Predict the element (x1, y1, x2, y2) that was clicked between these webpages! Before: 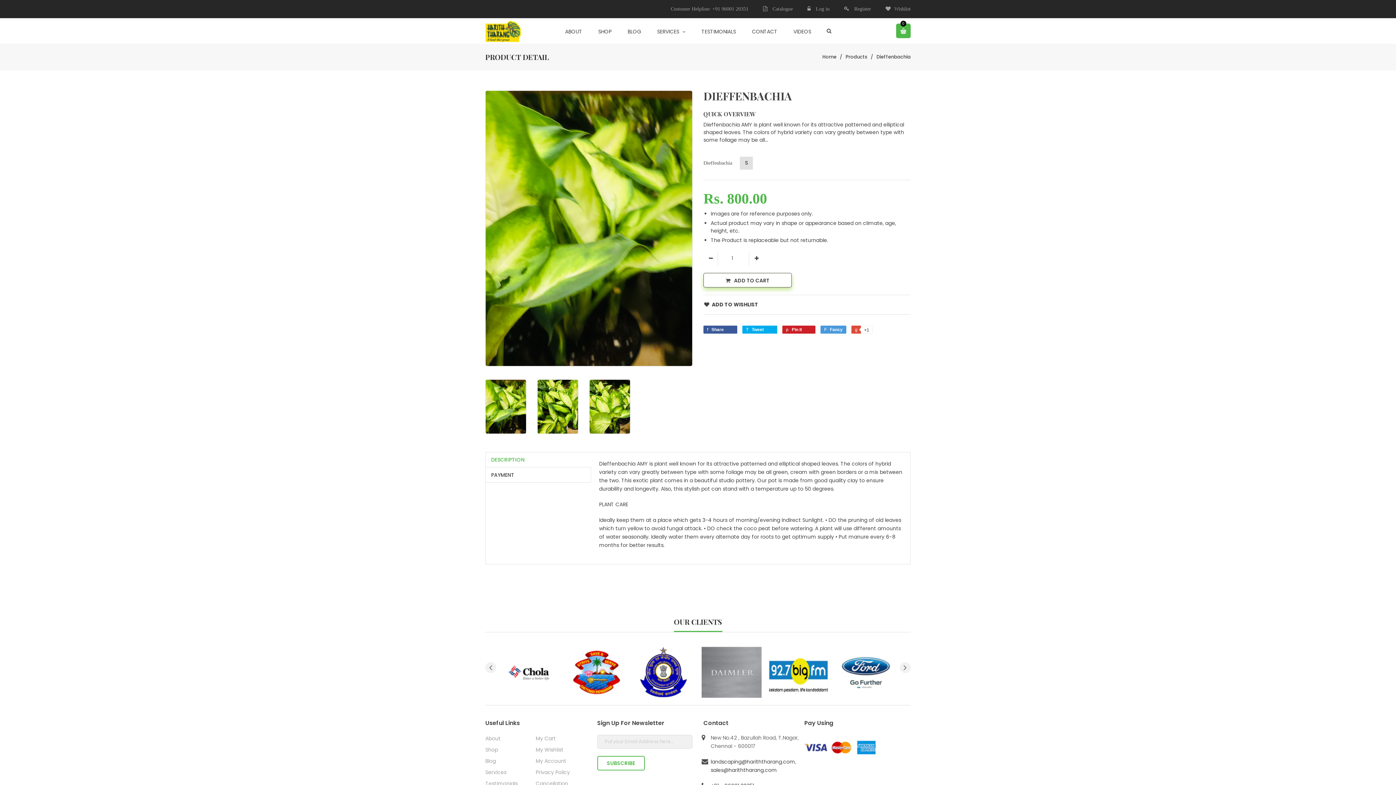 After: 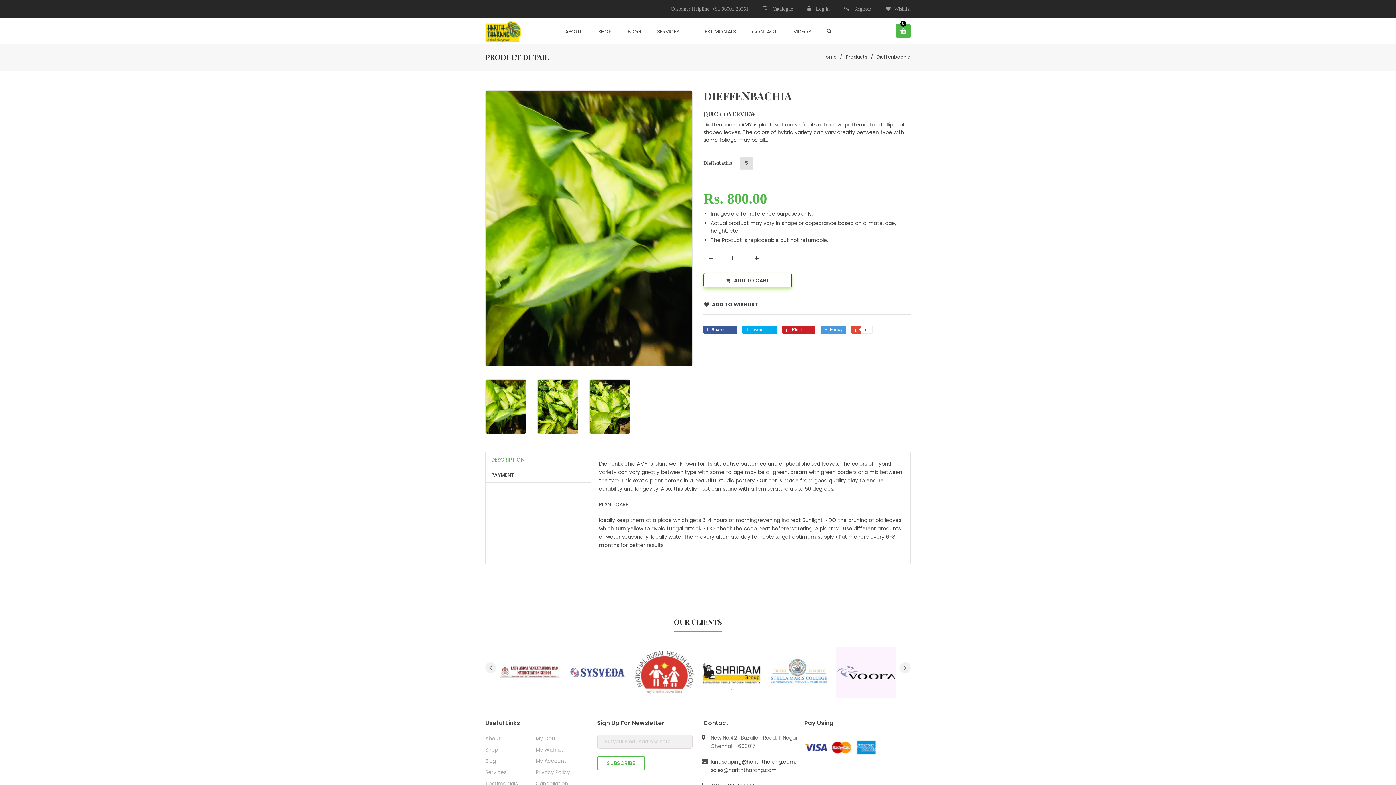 Action: label: DESCRIPTION bbox: (485, 452, 591, 467)